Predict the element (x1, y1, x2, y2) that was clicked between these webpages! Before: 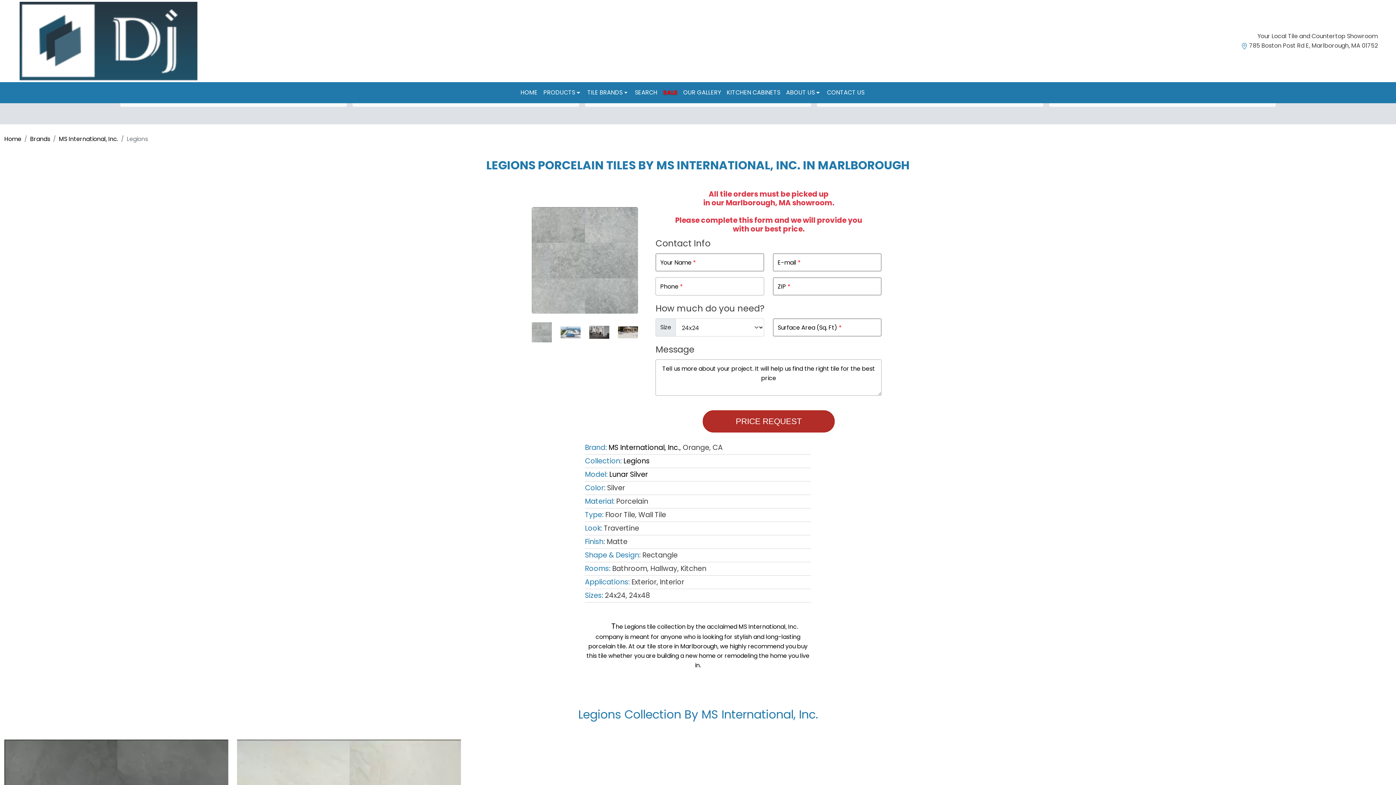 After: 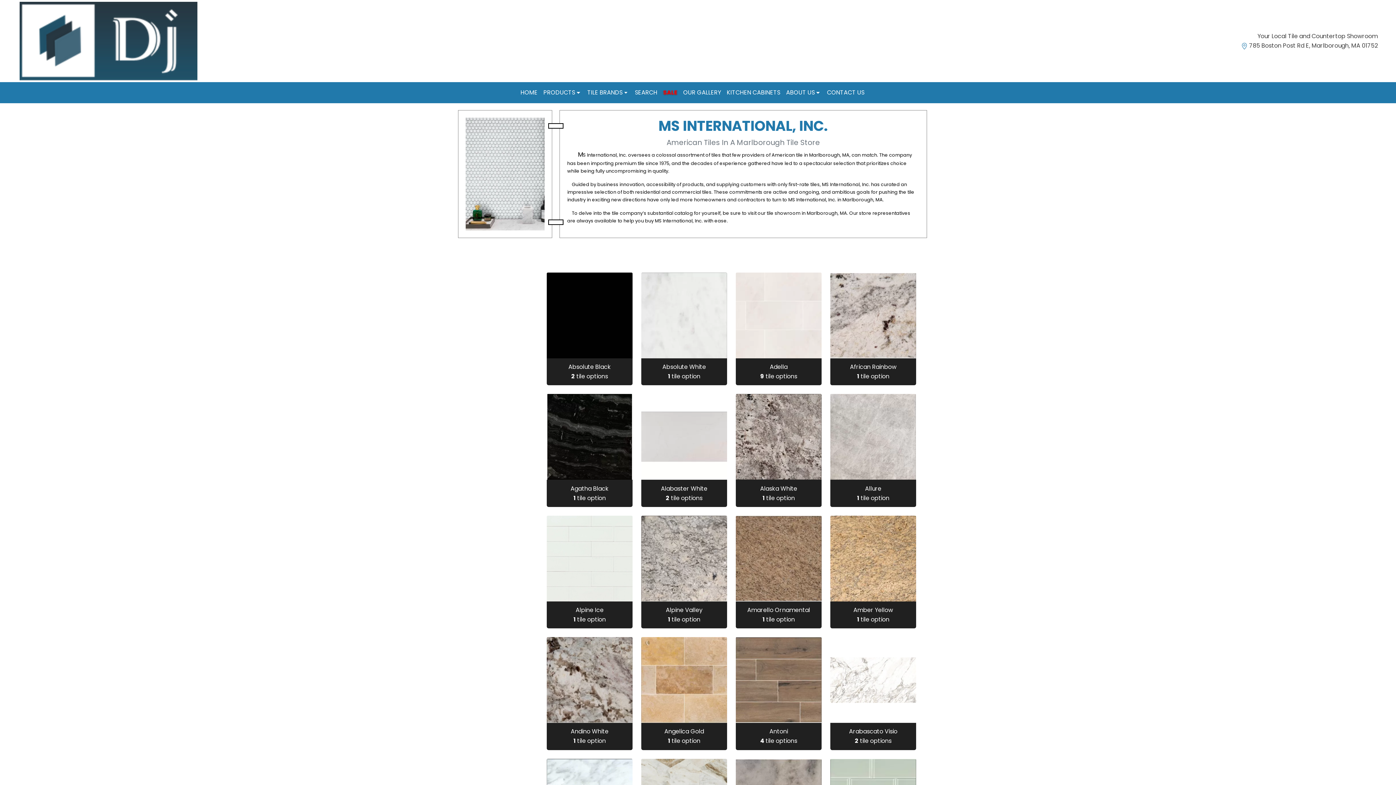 Action: label: MS International, Inc. bbox: (58, 134, 118, 143)